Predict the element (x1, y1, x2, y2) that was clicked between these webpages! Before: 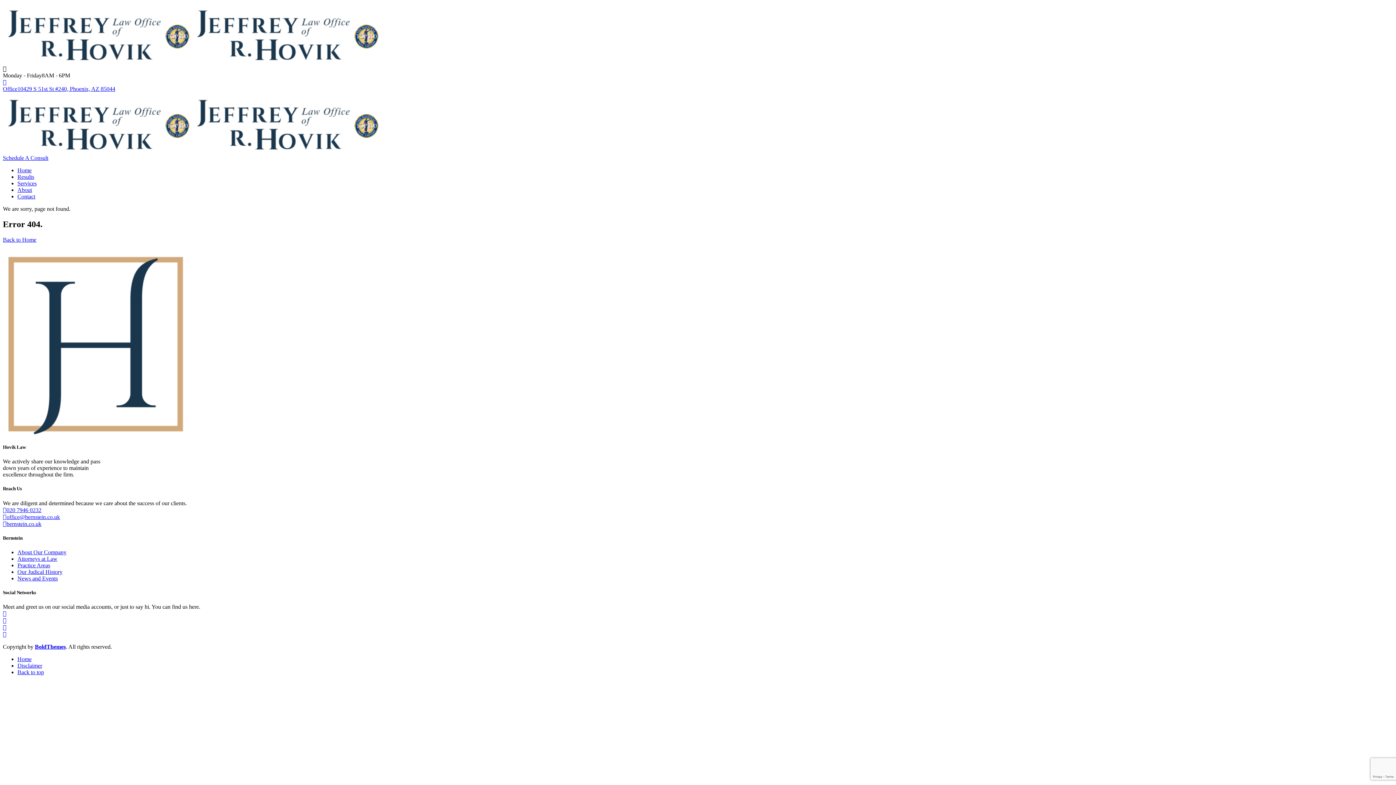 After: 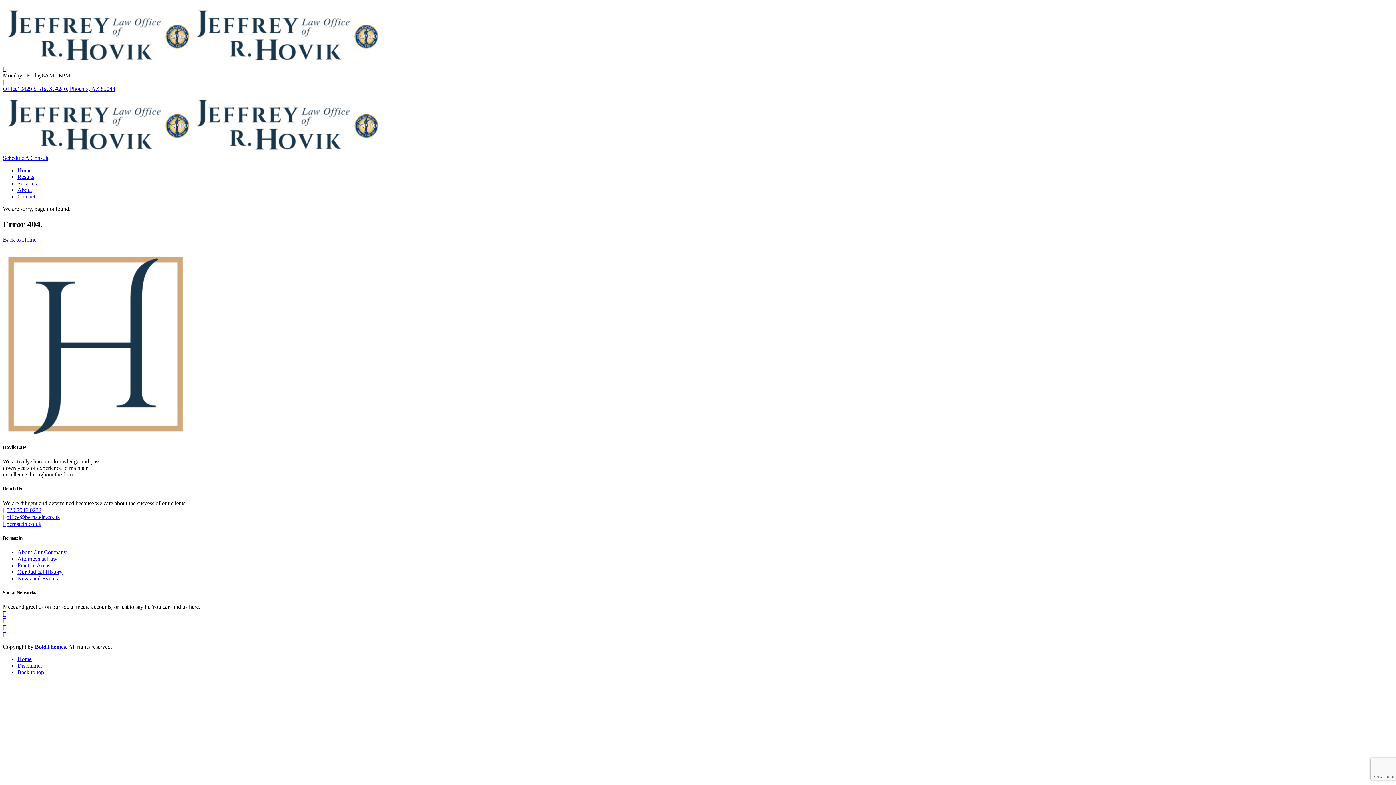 Action: bbox: (2, 610, 6, 617)